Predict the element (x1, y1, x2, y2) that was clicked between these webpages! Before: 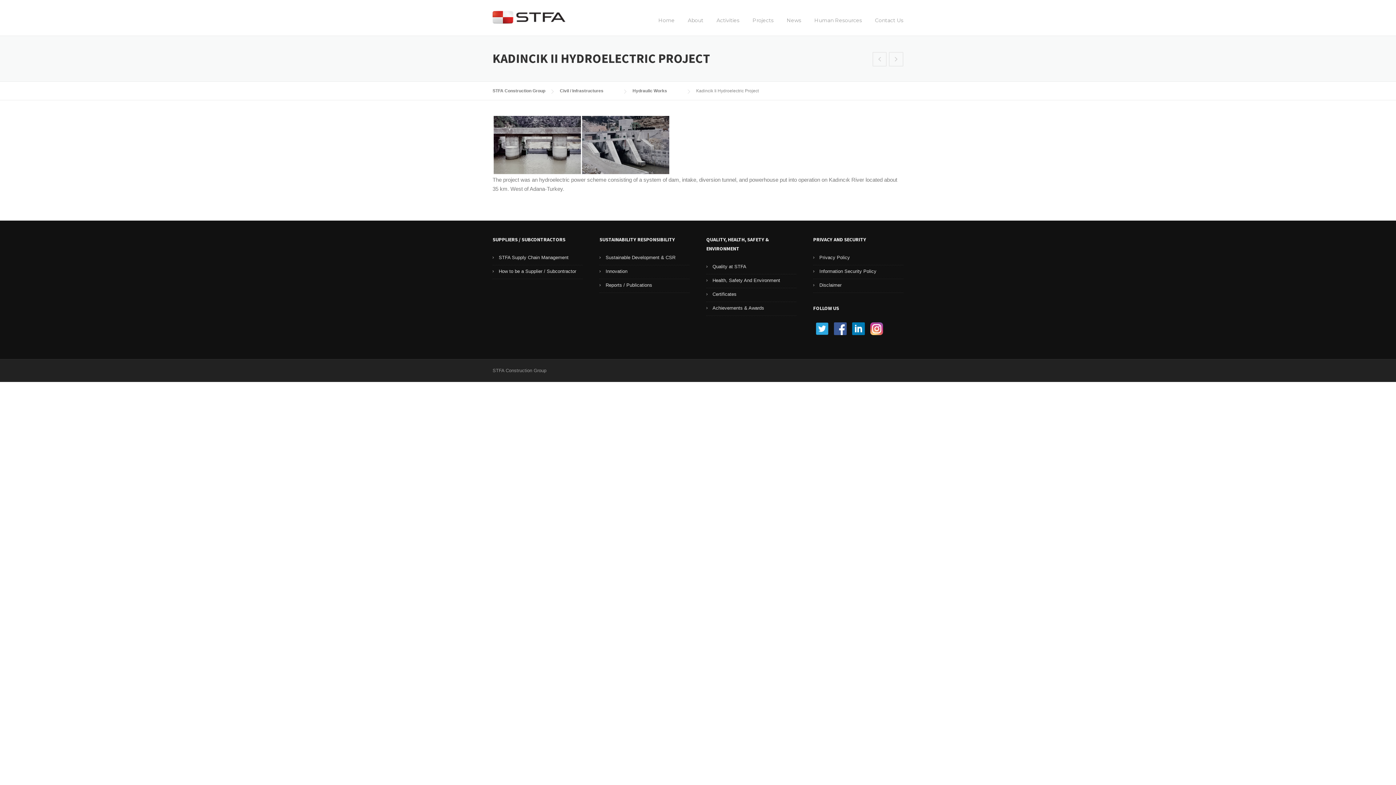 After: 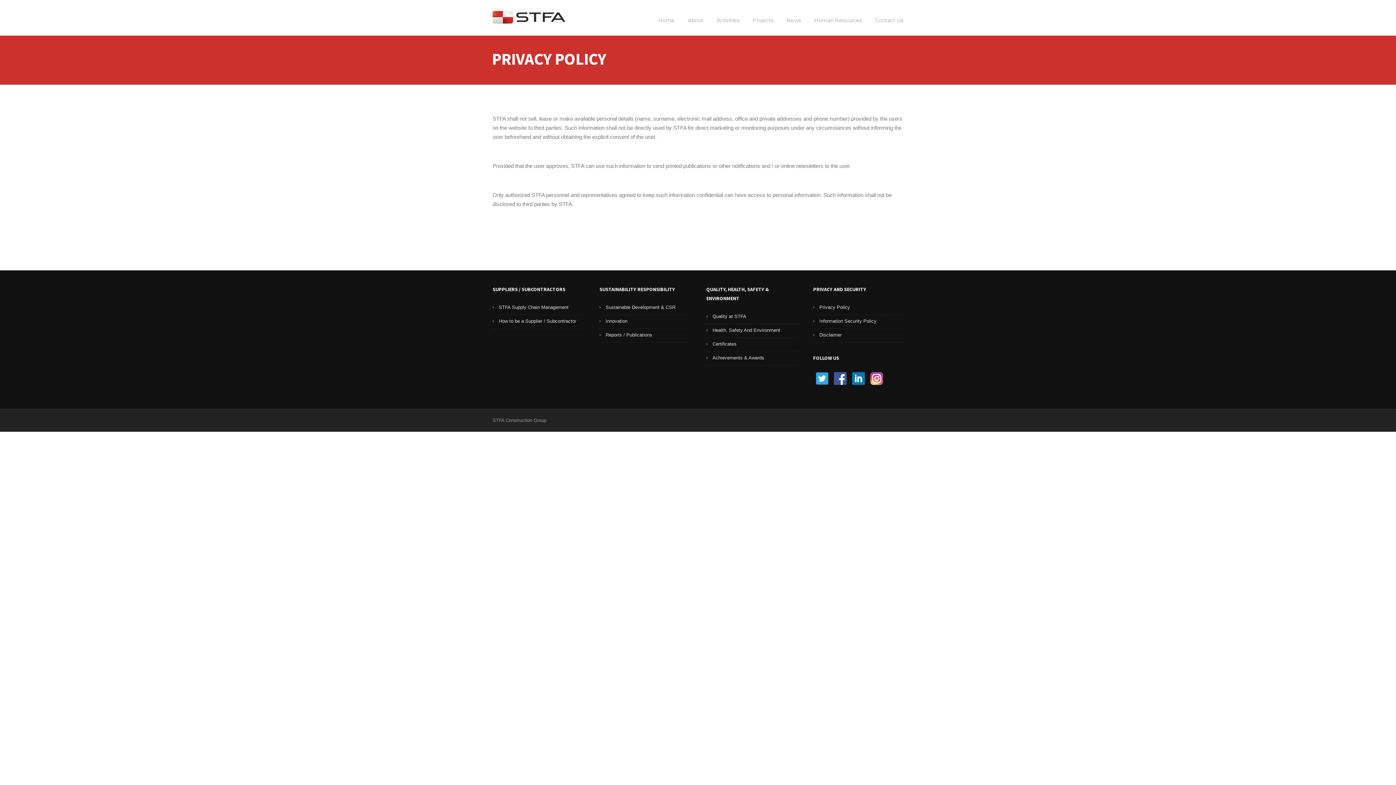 Action: label: Privacy Policy bbox: (813, 251, 903, 265)